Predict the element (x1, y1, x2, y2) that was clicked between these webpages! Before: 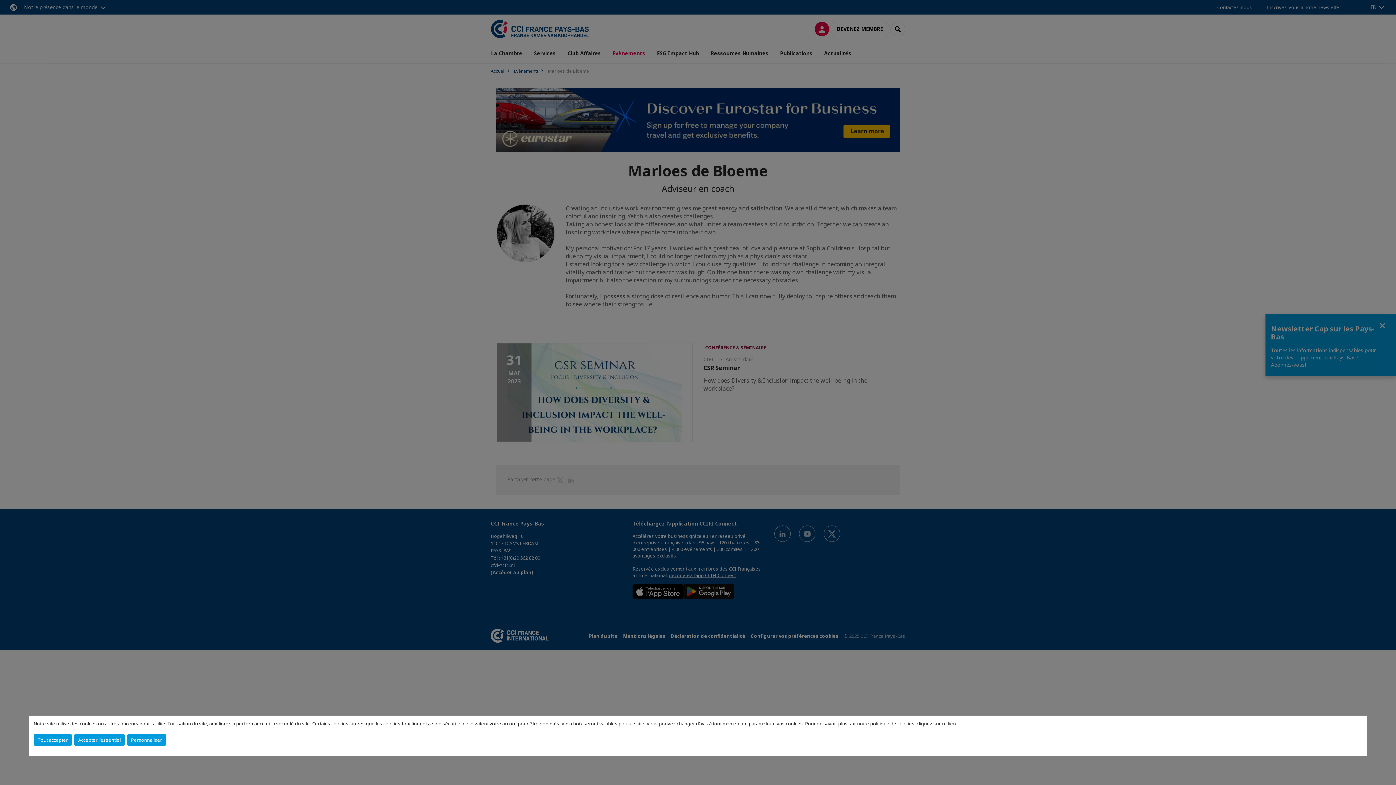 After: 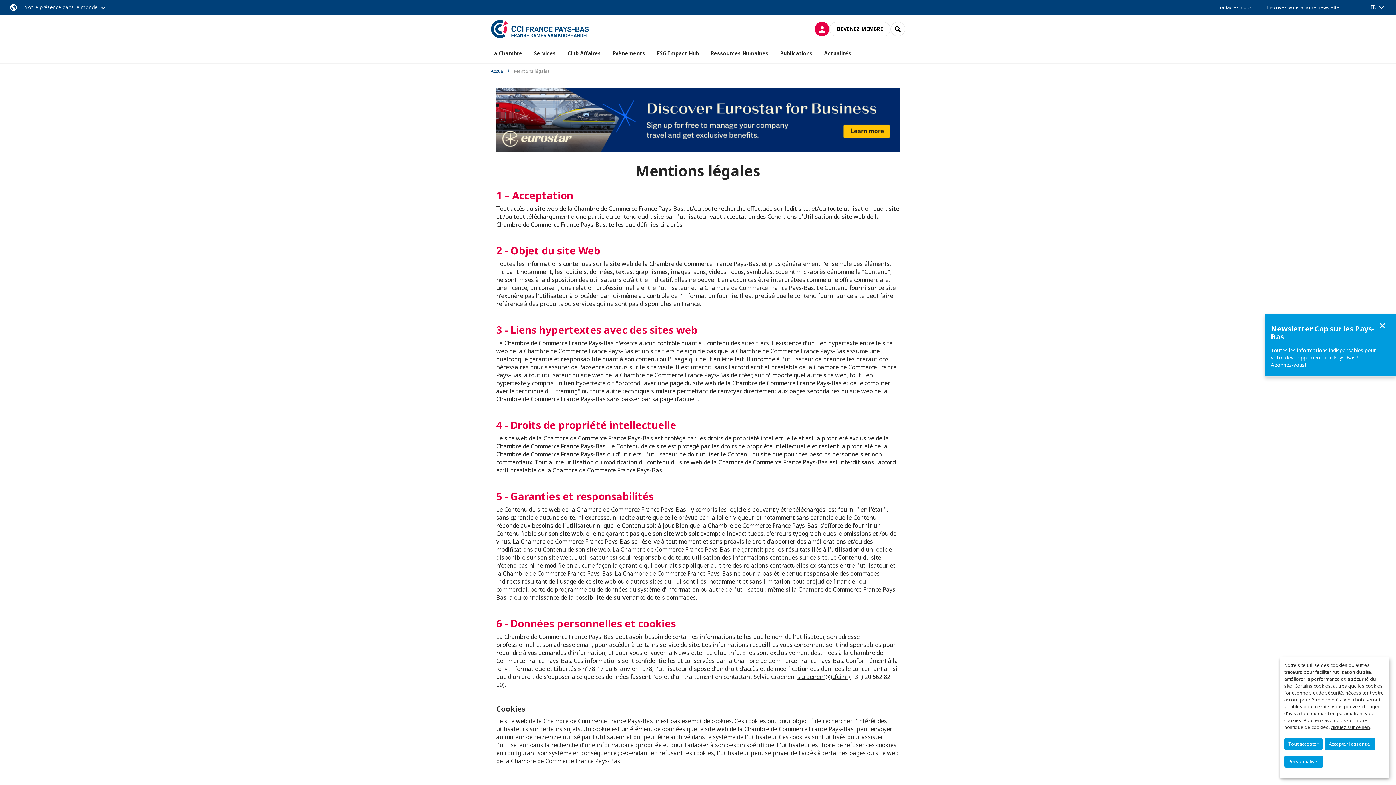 Action: label: cliquez sur ce lien bbox: (917, 720, 956, 727)